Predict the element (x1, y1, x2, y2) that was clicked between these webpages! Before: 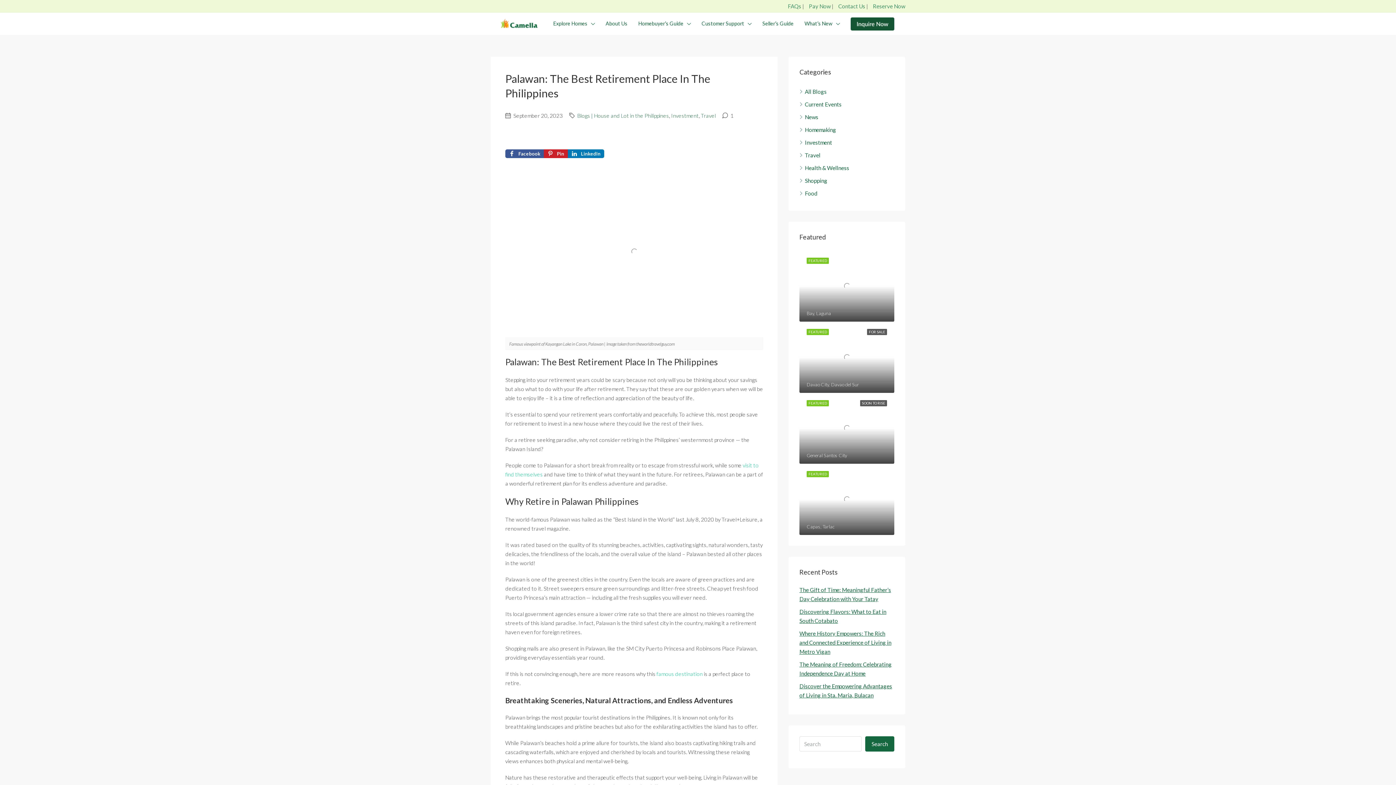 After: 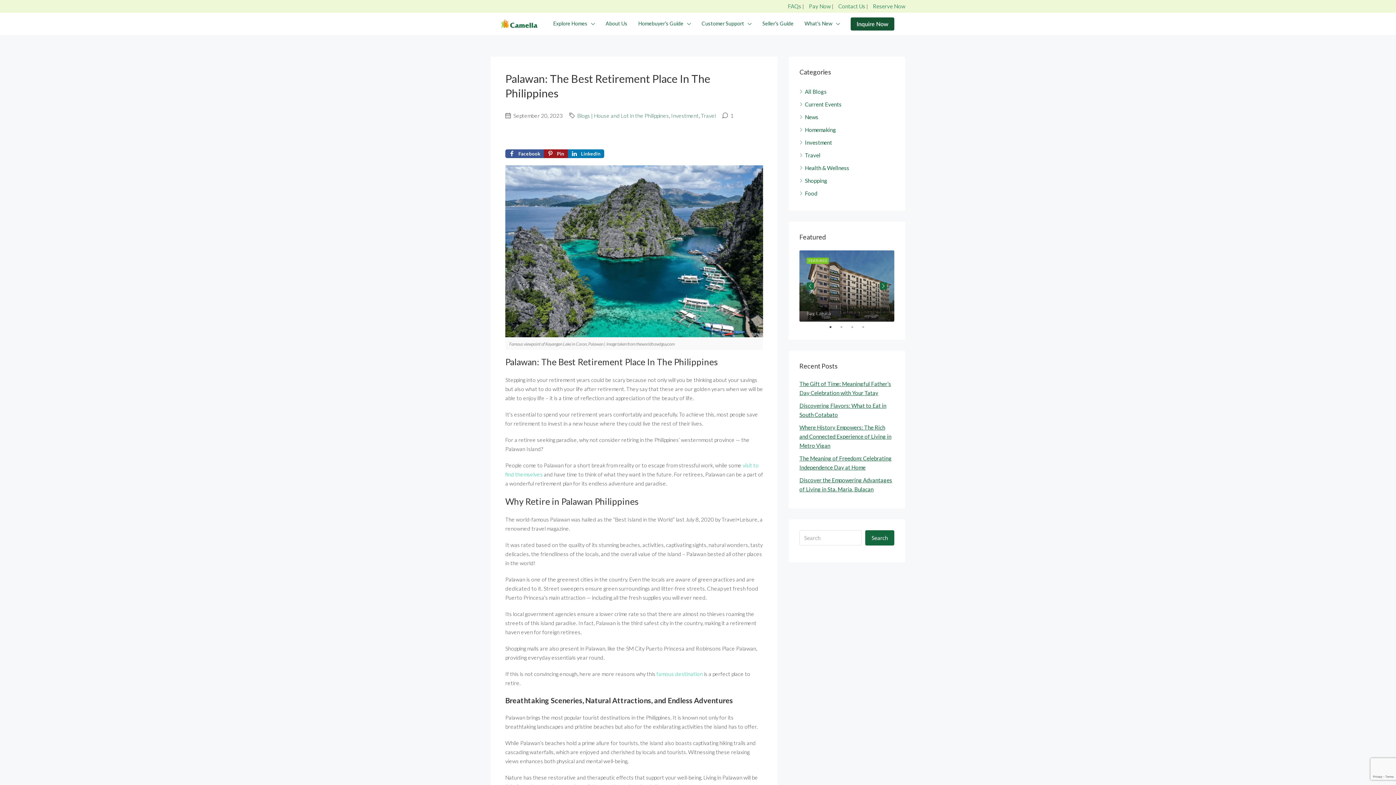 Action: label: Pin bbox: (544, 149, 568, 158)